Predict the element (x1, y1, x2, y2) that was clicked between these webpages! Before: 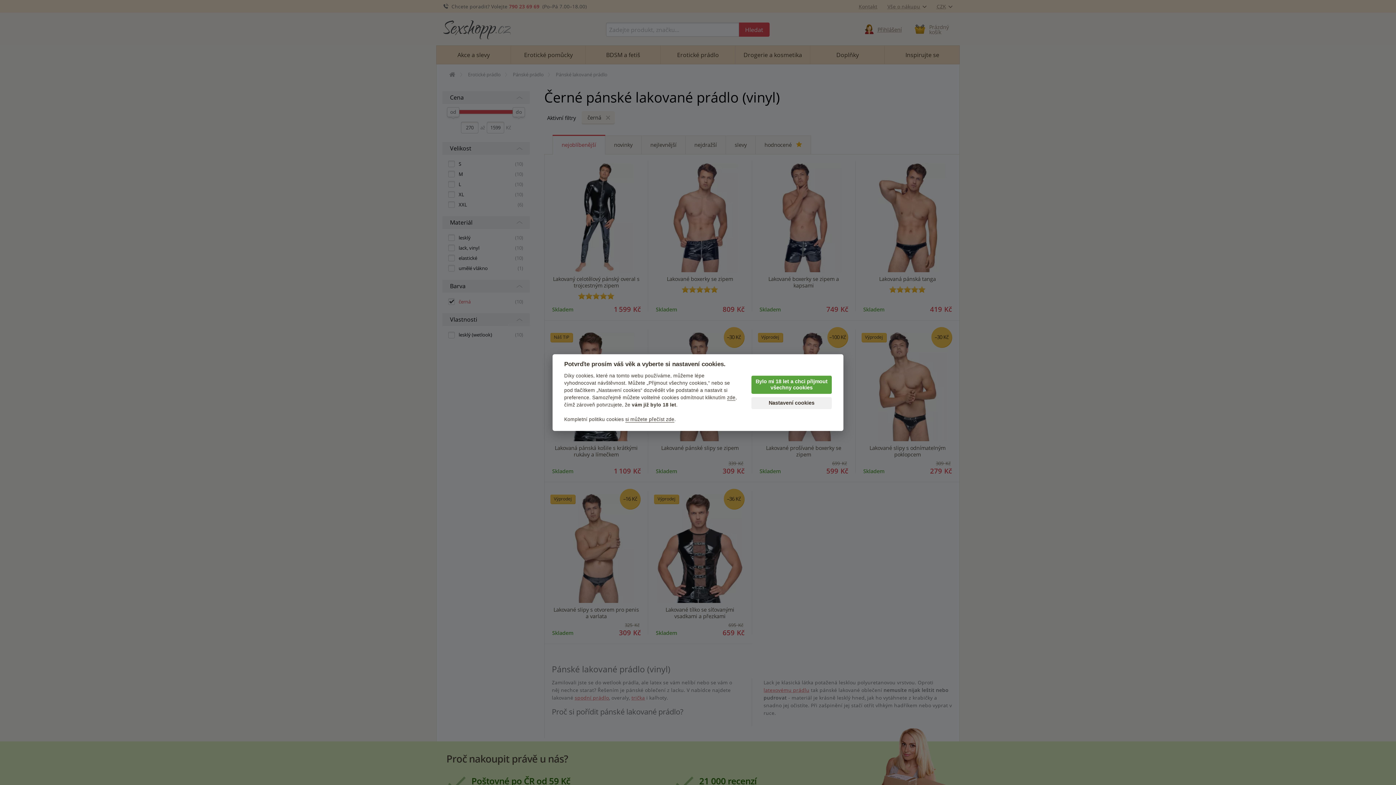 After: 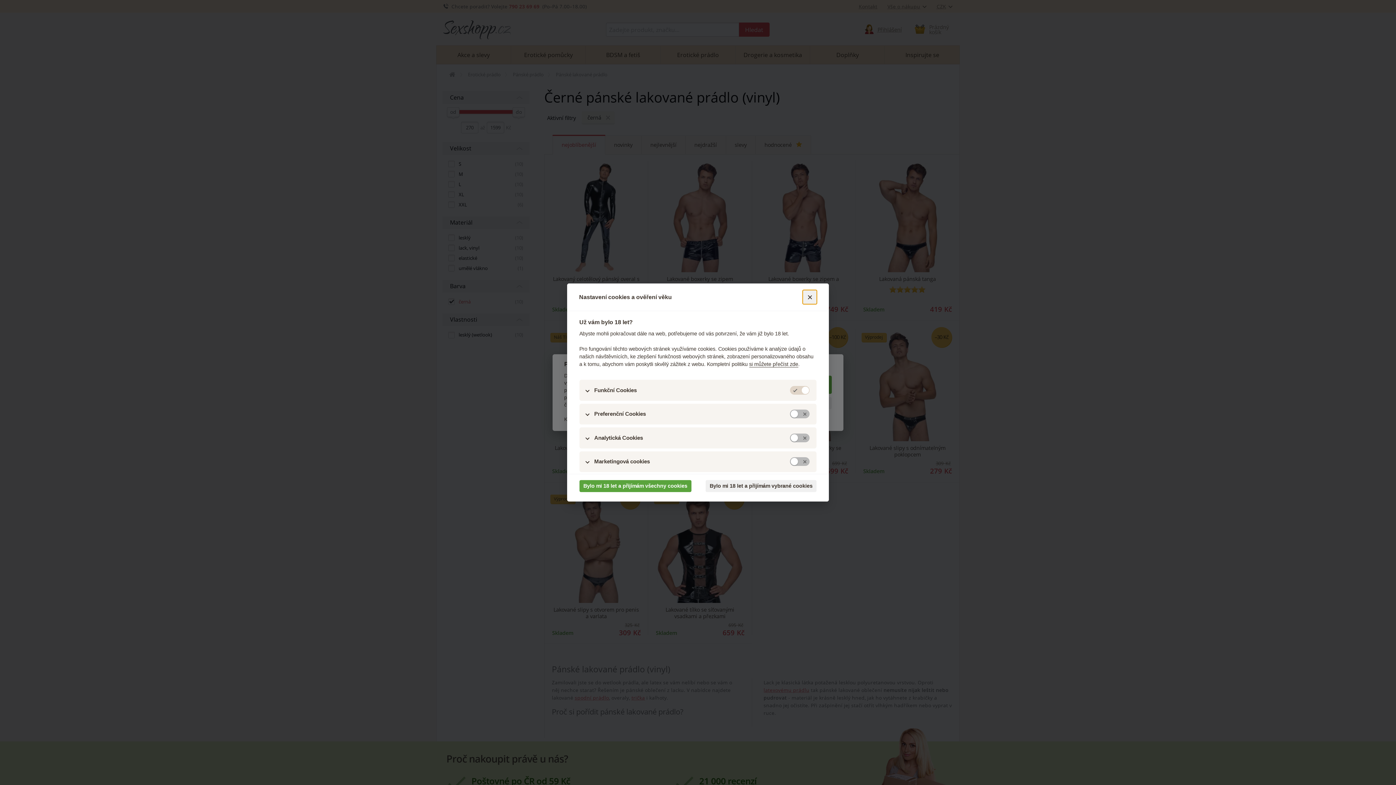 Action: bbox: (751, 397, 832, 409) label: Nastavení cookies